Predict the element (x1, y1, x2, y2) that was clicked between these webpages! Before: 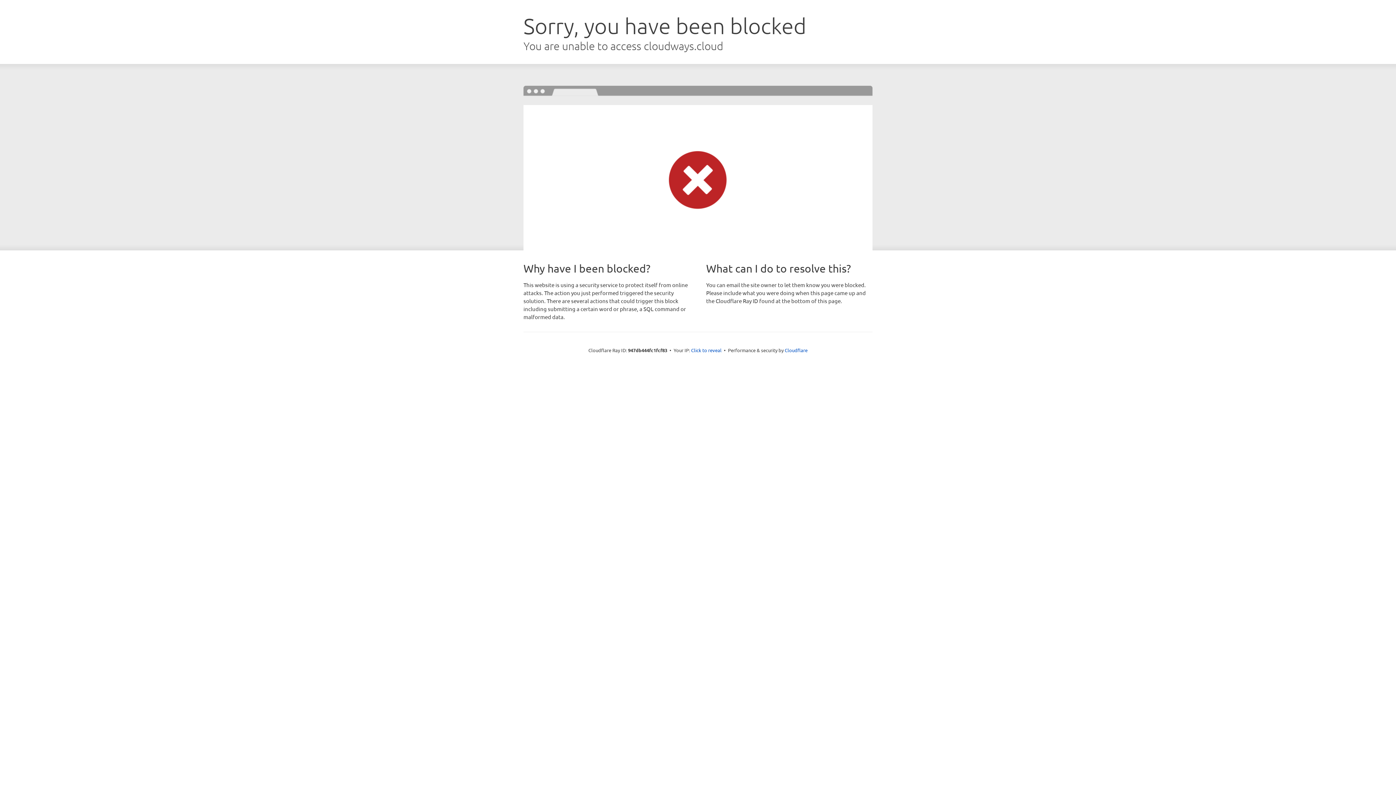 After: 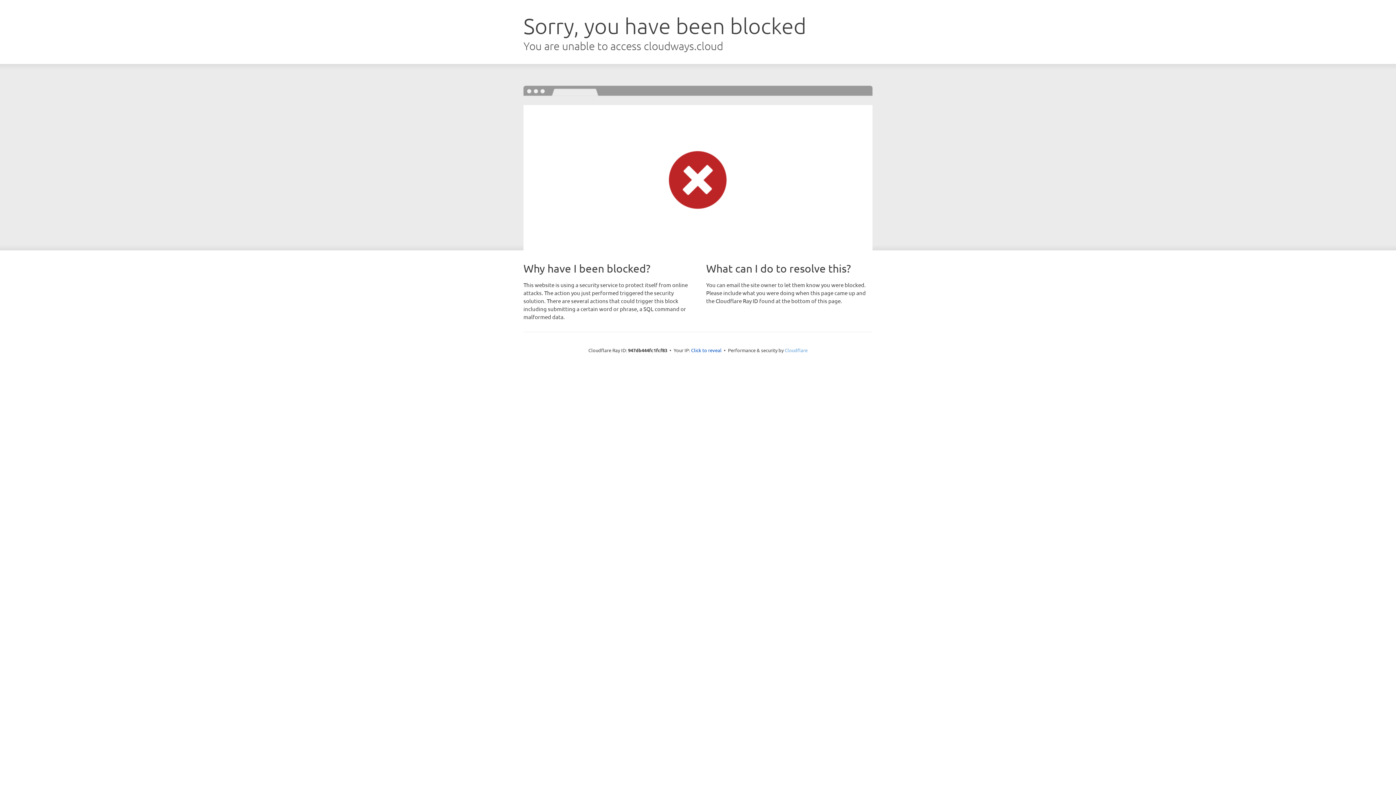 Action: bbox: (784, 347, 807, 353) label: Cloudflare